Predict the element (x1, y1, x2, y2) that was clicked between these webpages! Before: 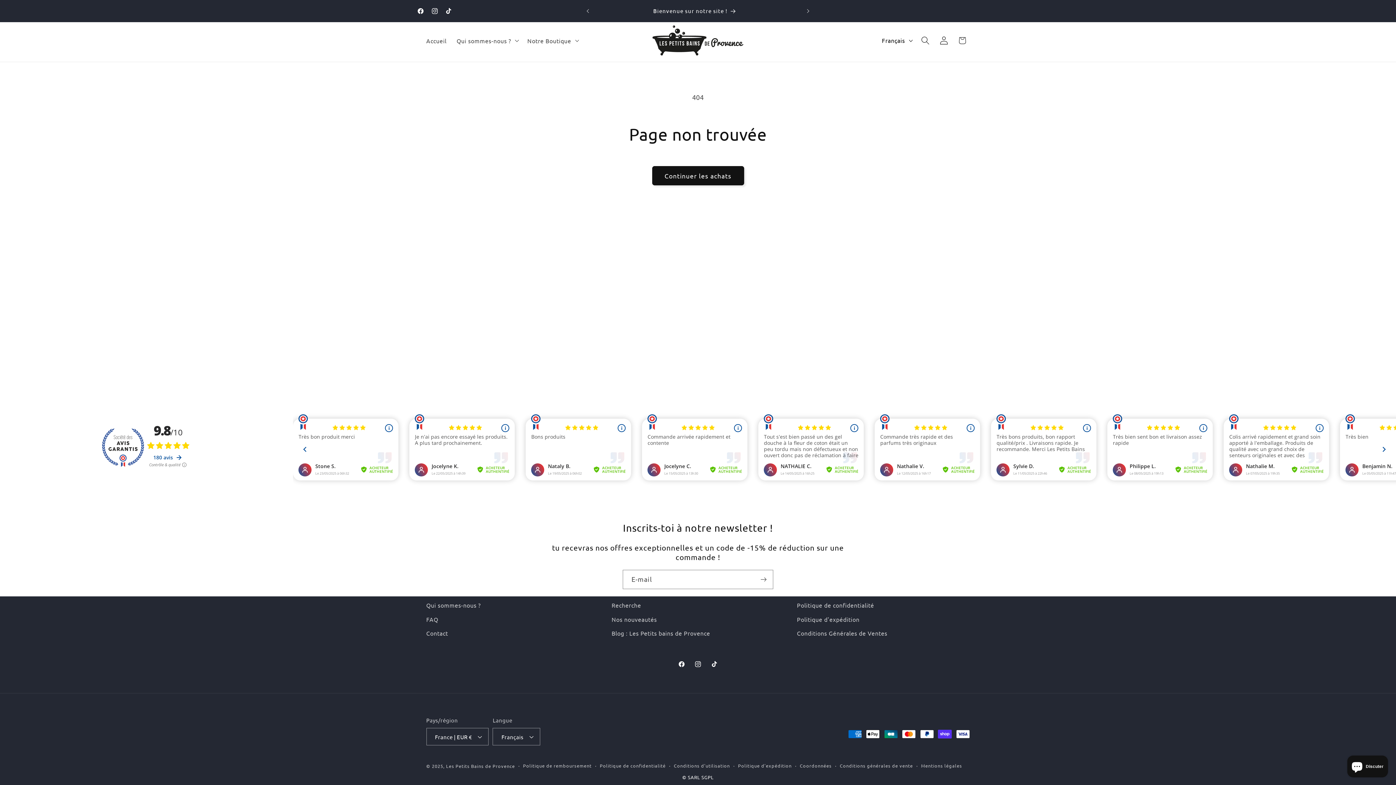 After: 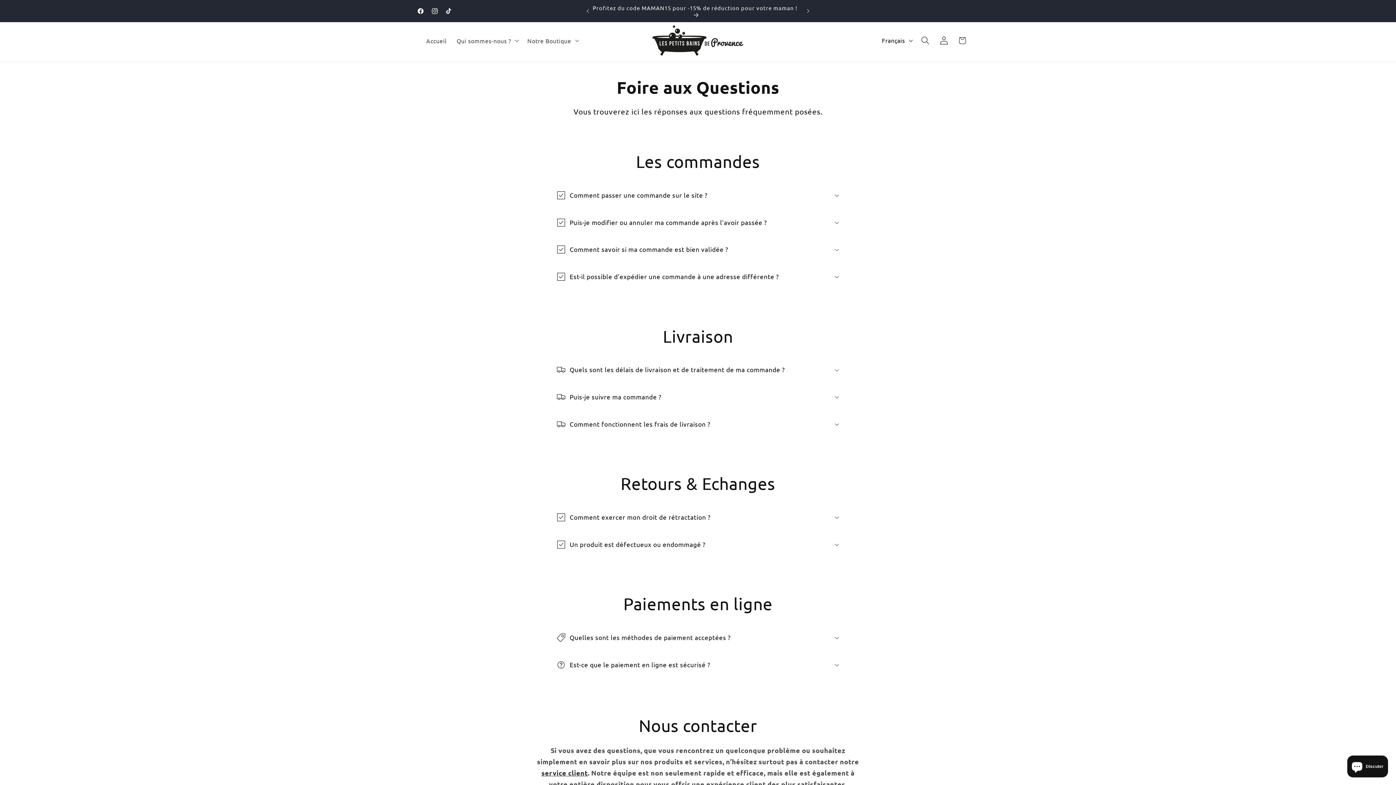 Action: label: FAQ bbox: (426, 612, 438, 626)